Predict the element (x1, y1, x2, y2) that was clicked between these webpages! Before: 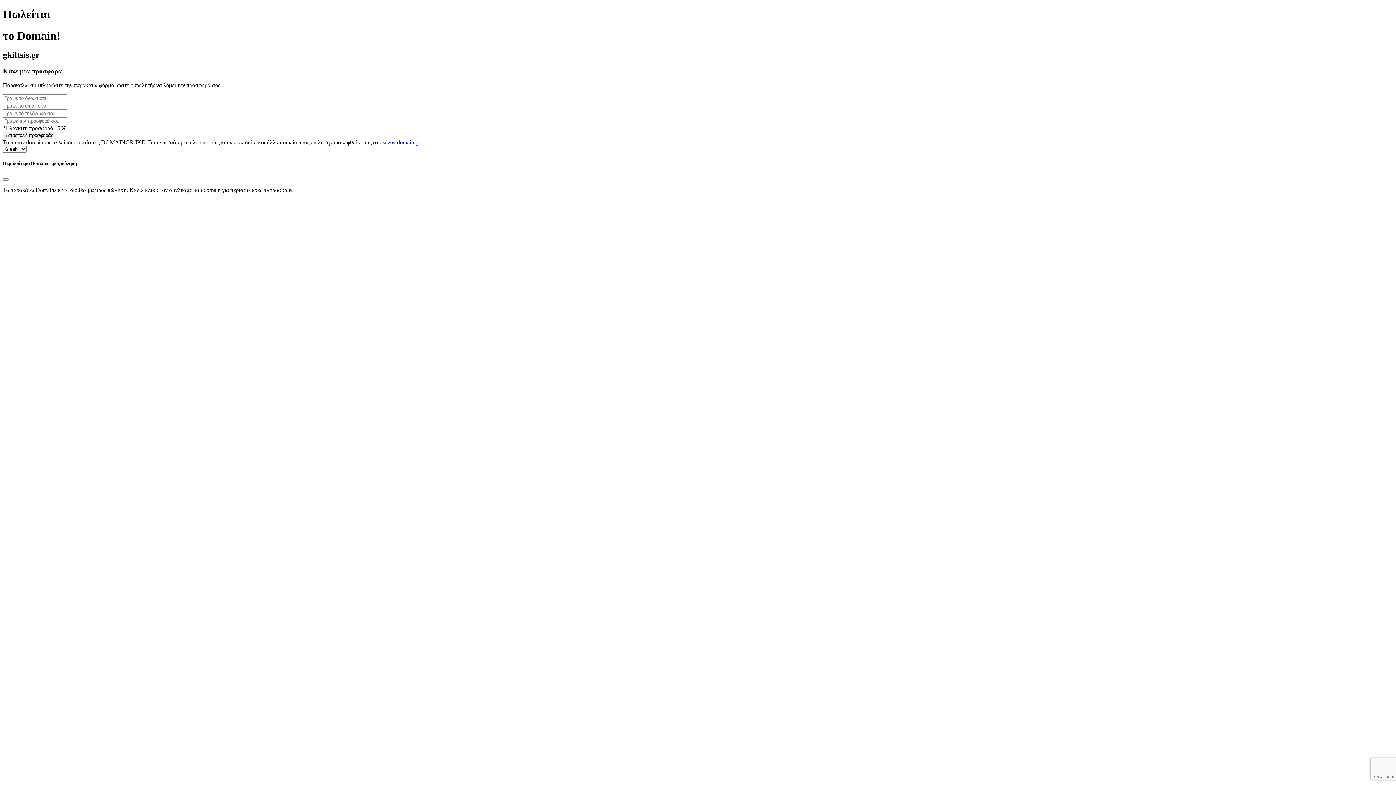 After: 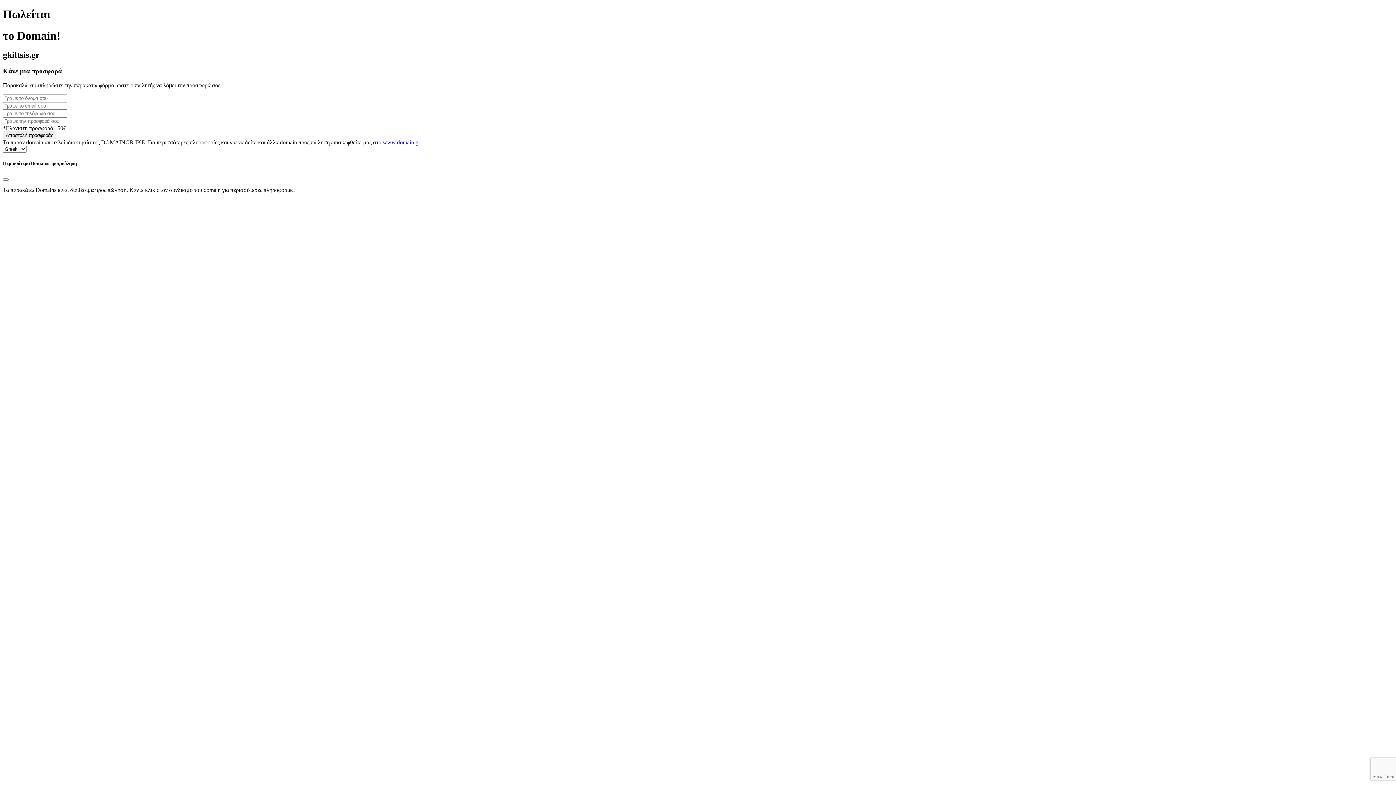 Action: bbox: (382, 139, 420, 145) label: www.domain.gr